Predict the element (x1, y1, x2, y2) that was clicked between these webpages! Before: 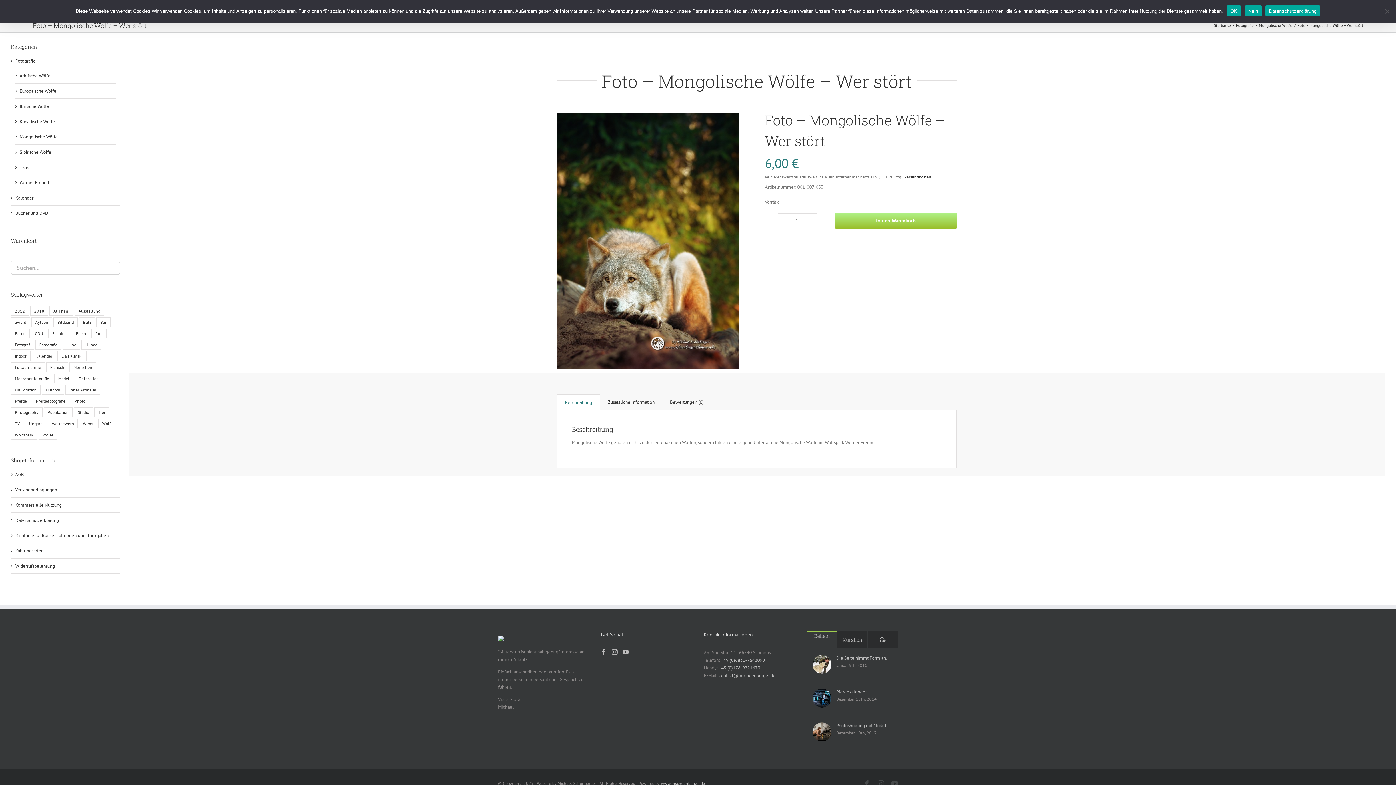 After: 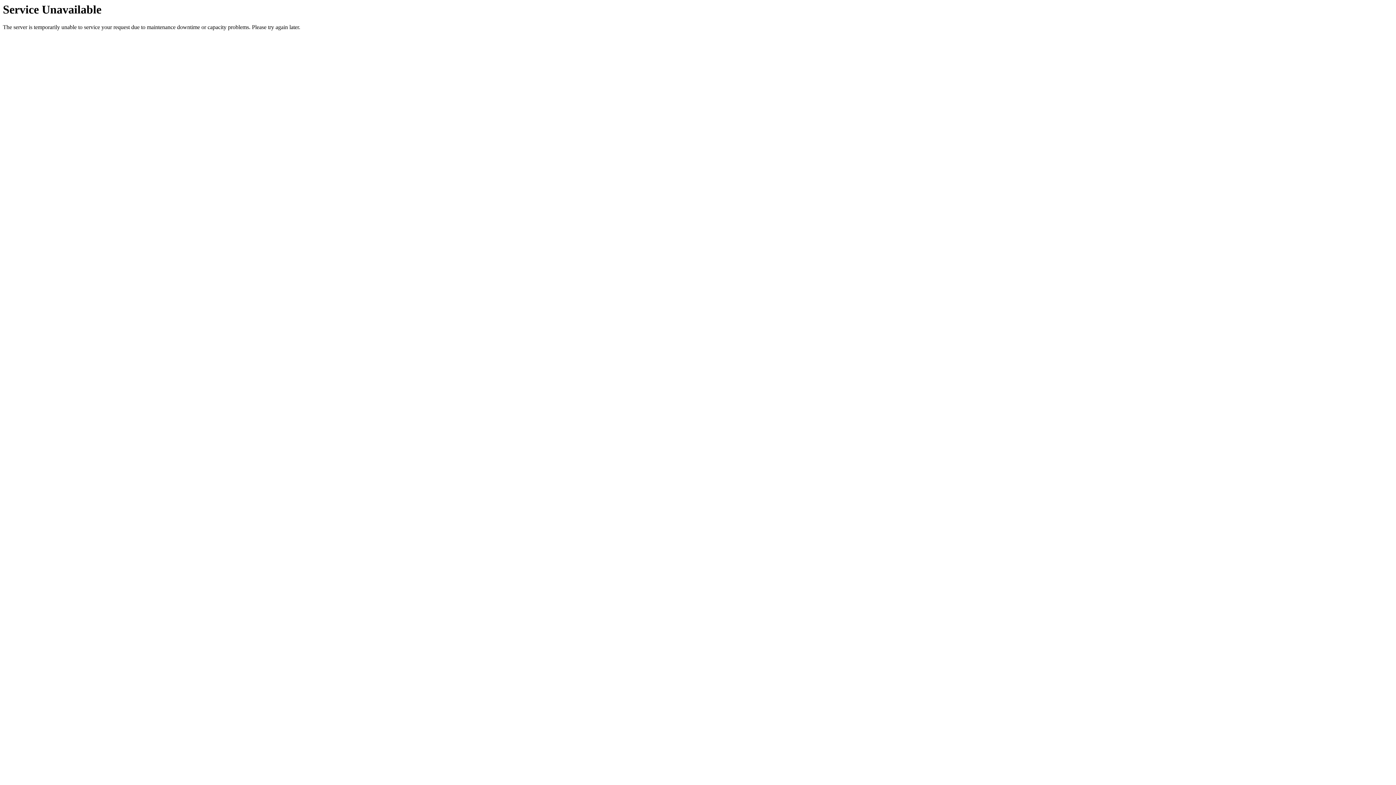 Action: label: Versandbedingungen bbox: (15, 487, 57, 493)